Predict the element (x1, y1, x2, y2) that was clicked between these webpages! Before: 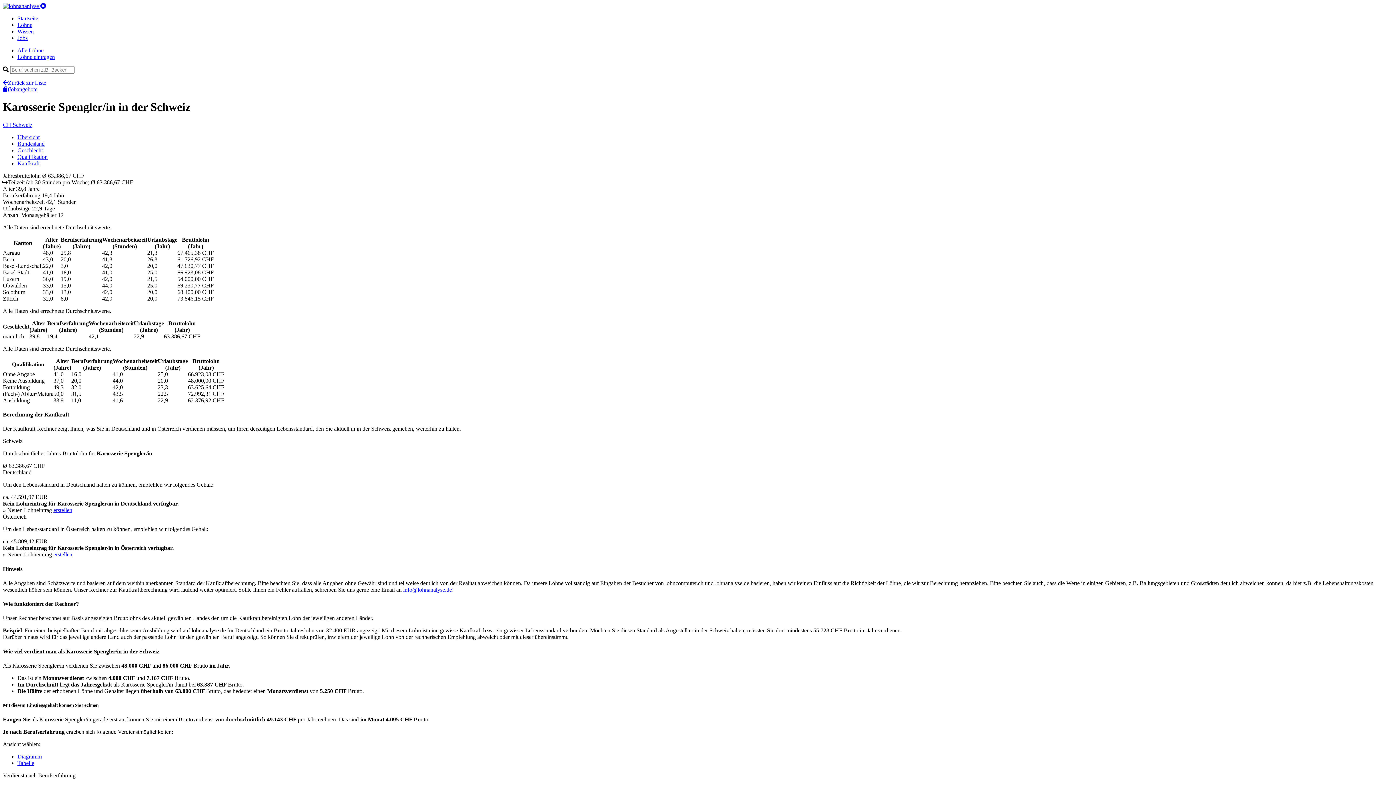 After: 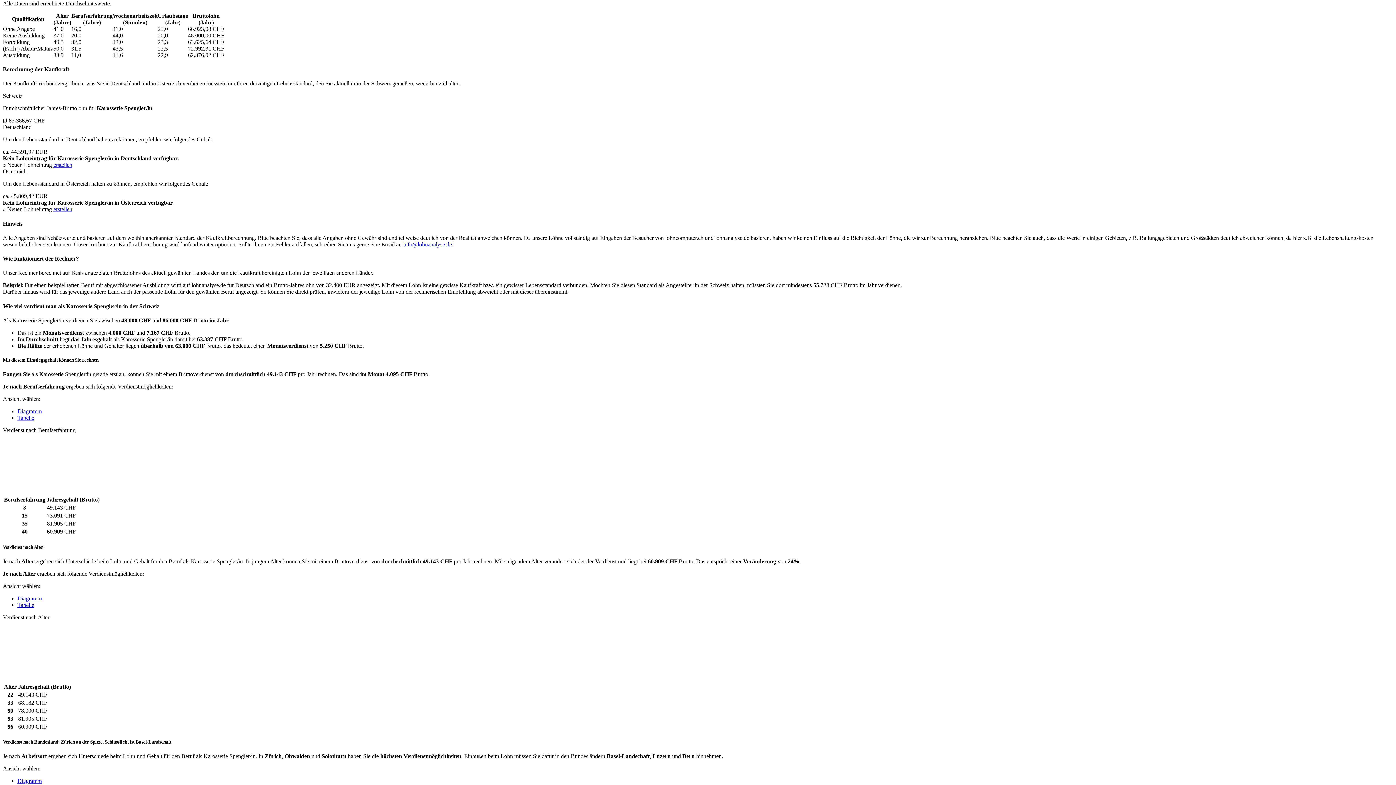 Action: bbox: (17, 153, 47, 159) label: Qualifikation